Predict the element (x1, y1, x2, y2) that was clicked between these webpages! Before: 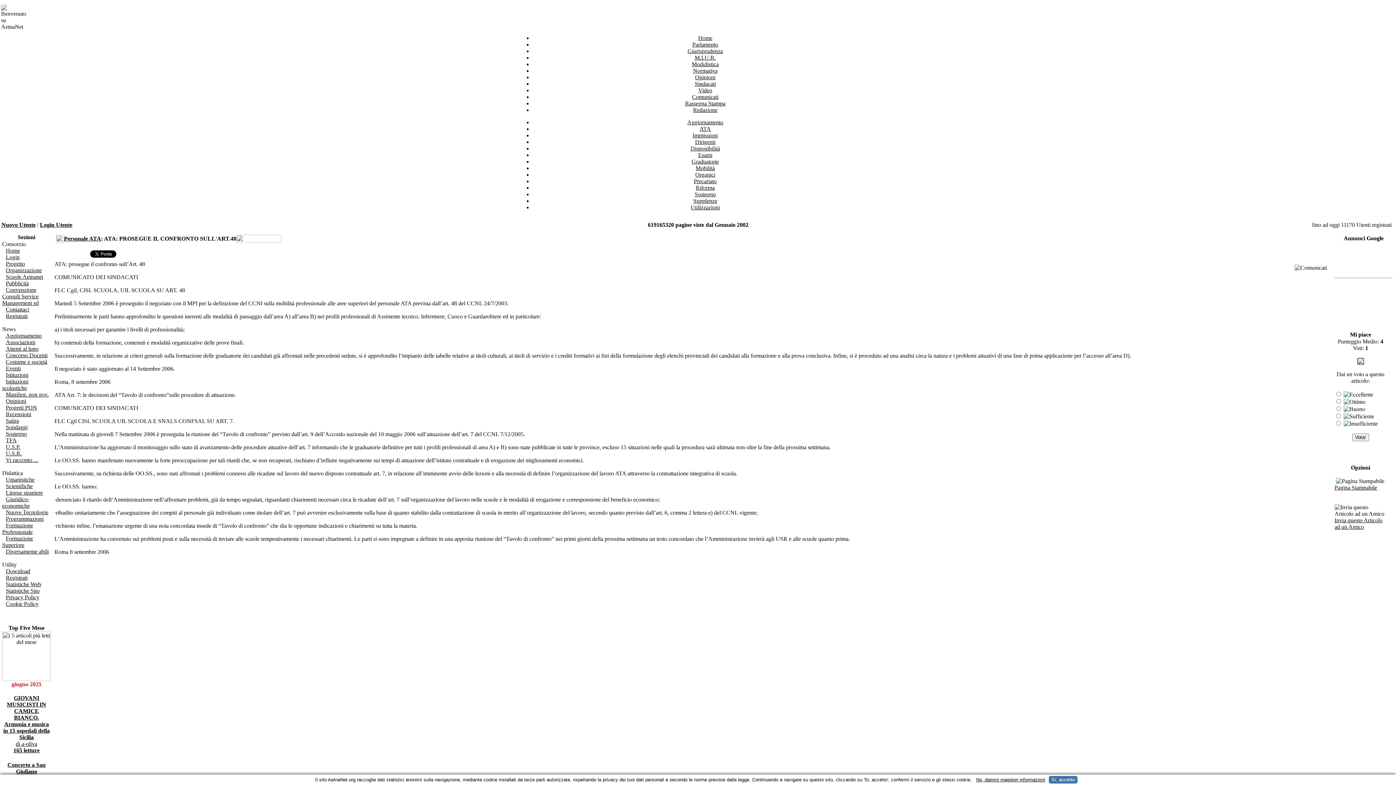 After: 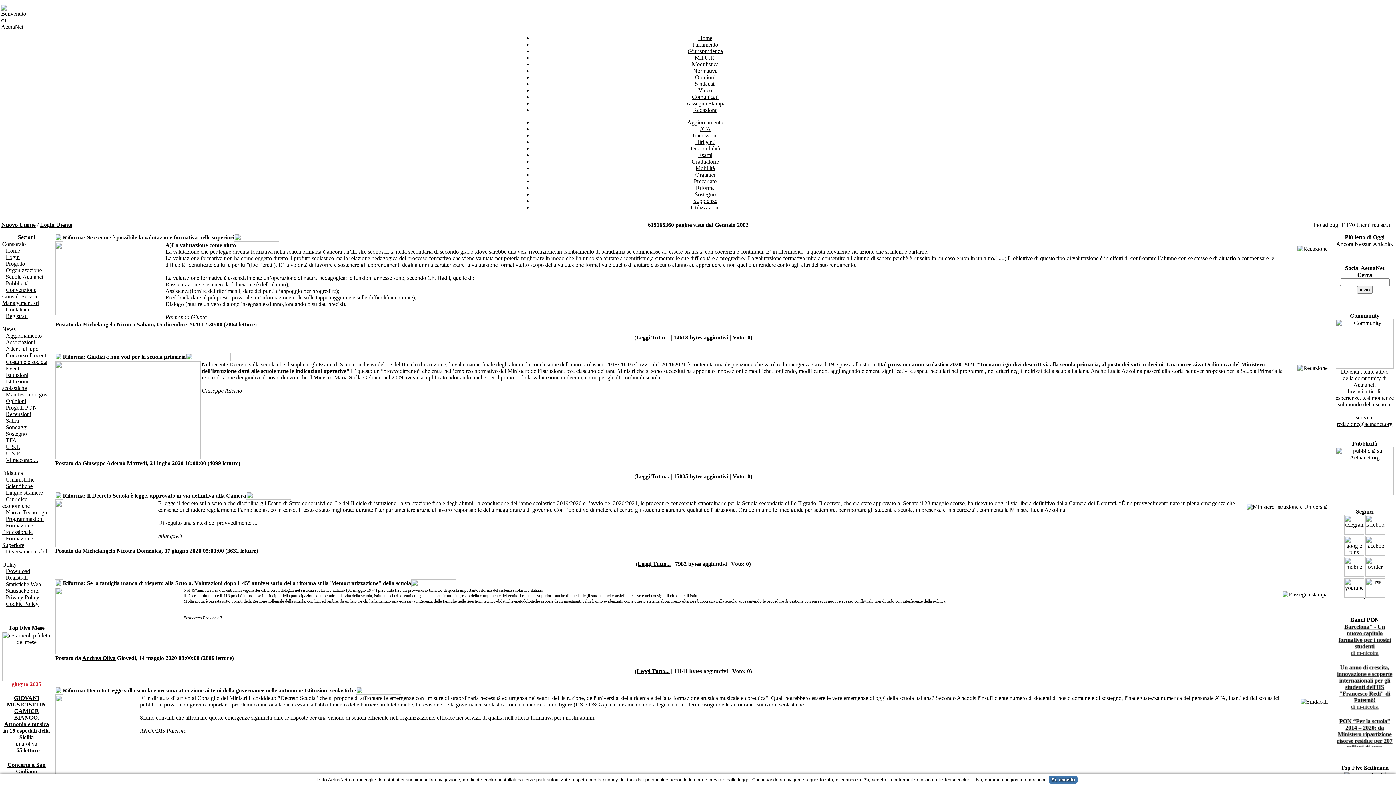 Action: label: Riforma bbox: (696, 184, 714, 190)